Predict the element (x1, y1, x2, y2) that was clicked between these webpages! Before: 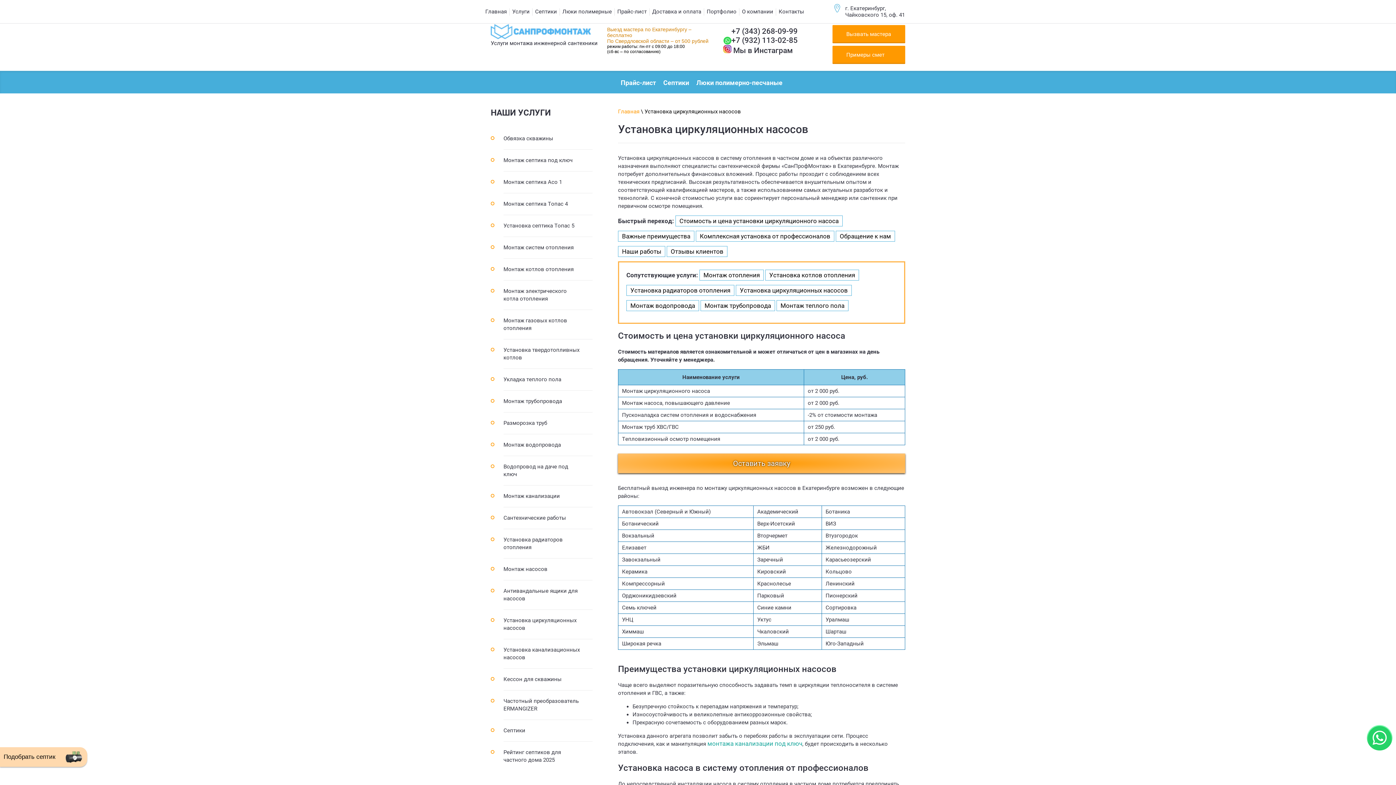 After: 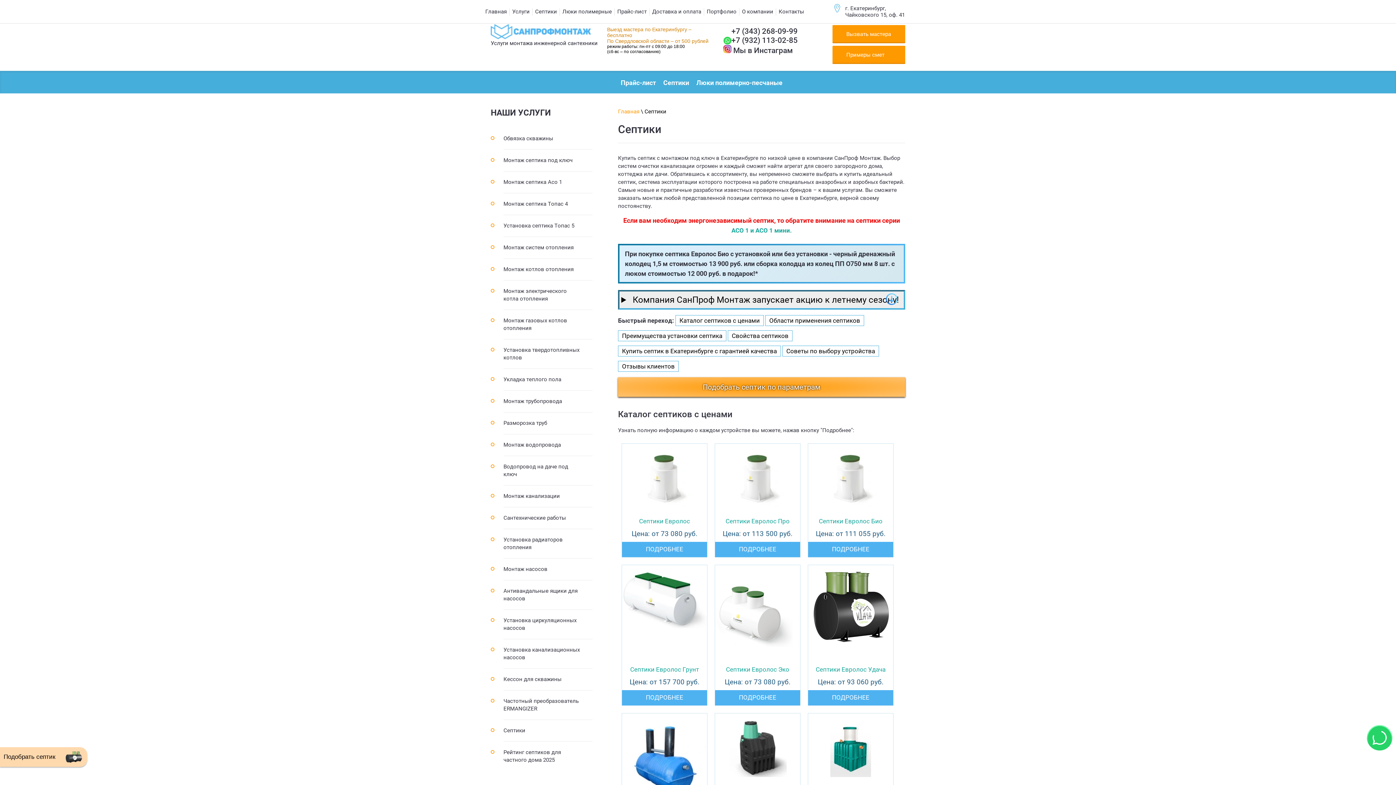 Action: label: Септики bbox: (663, 78, 689, 86)